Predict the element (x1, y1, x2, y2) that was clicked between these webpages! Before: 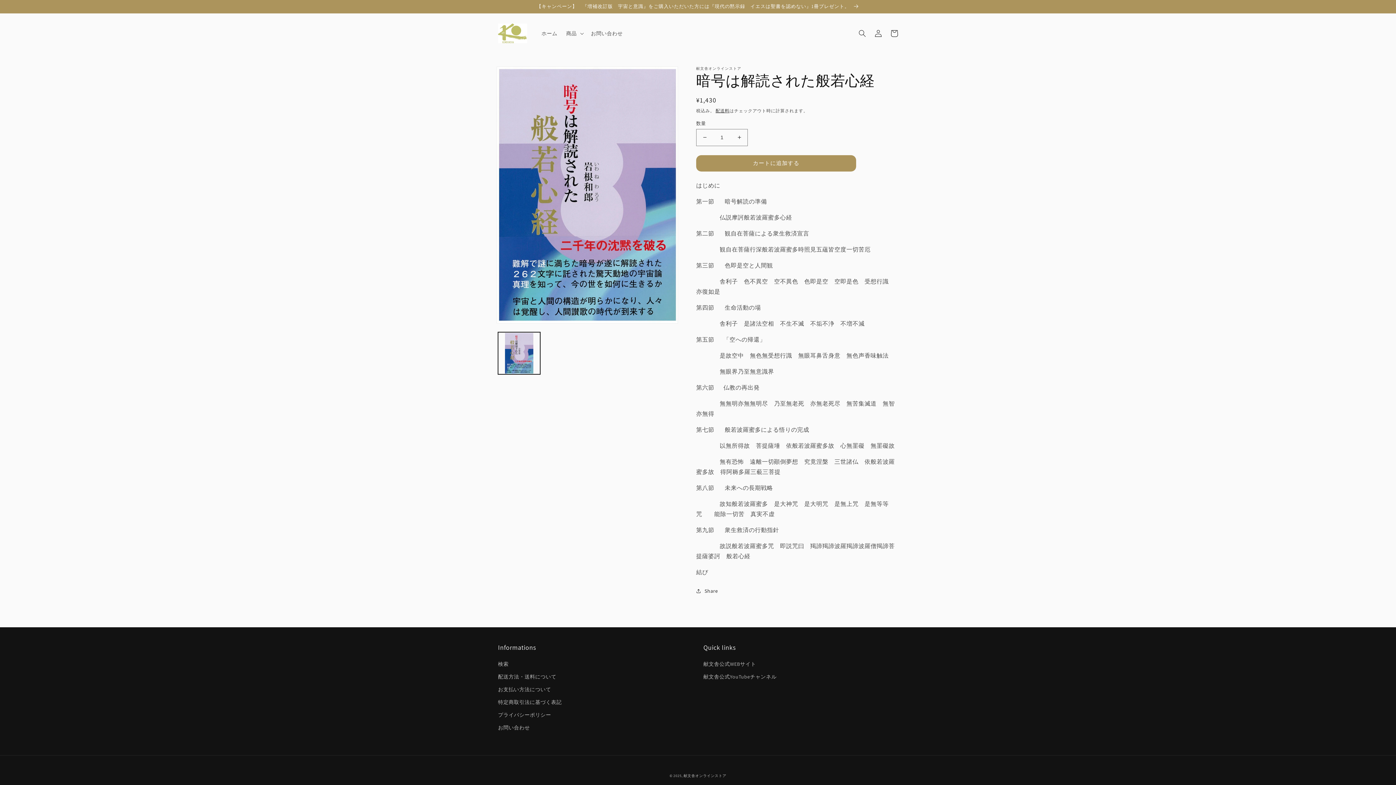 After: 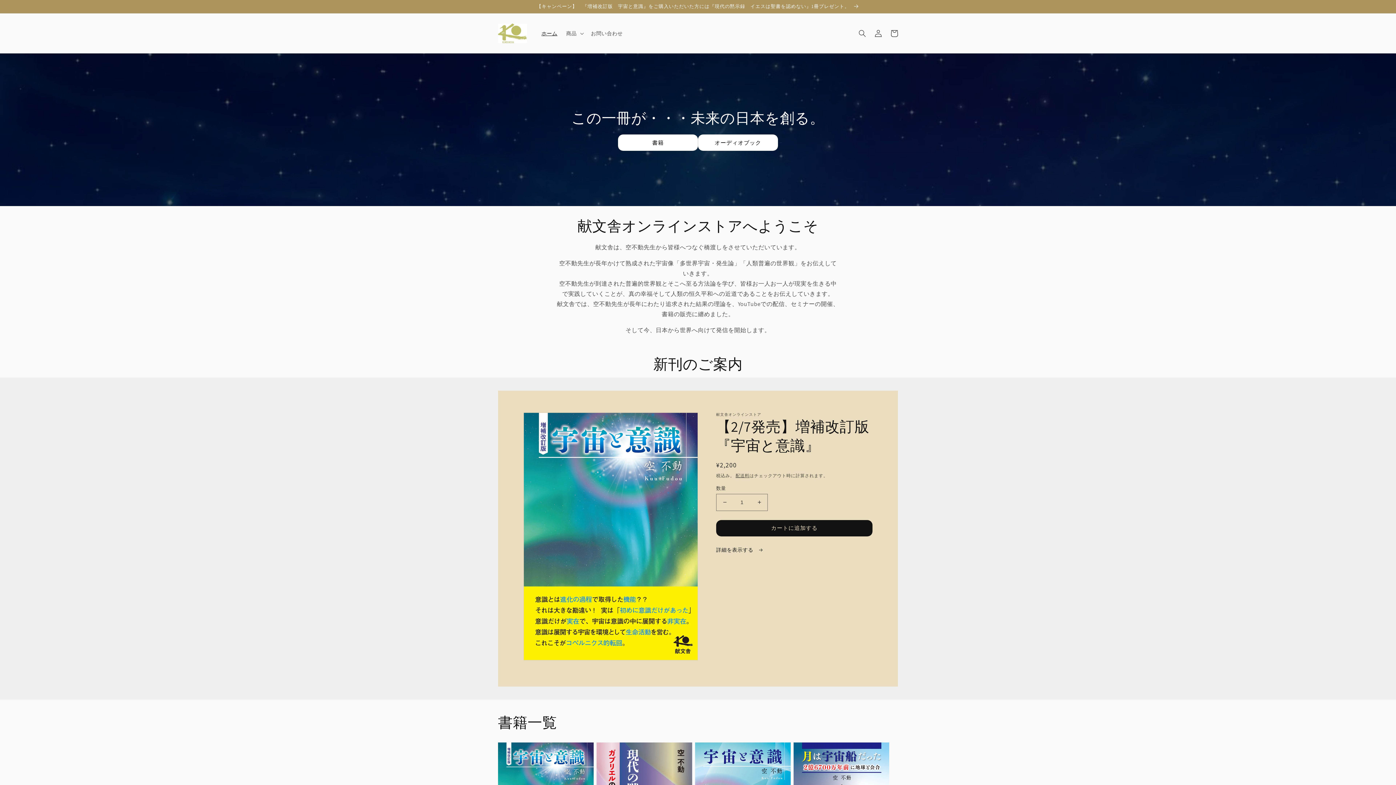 Action: bbox: (683, 773, 726, 778) label: 献文舎オンラインストア